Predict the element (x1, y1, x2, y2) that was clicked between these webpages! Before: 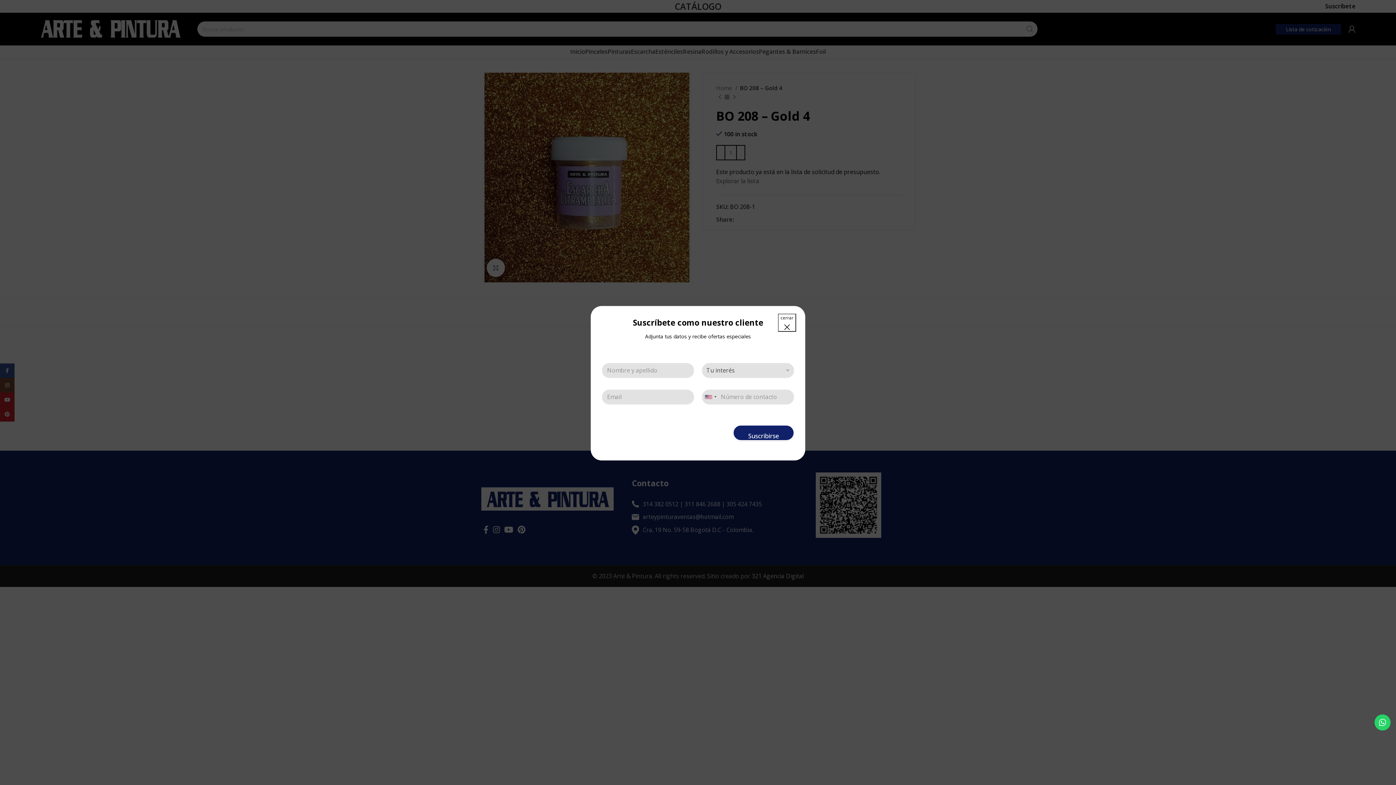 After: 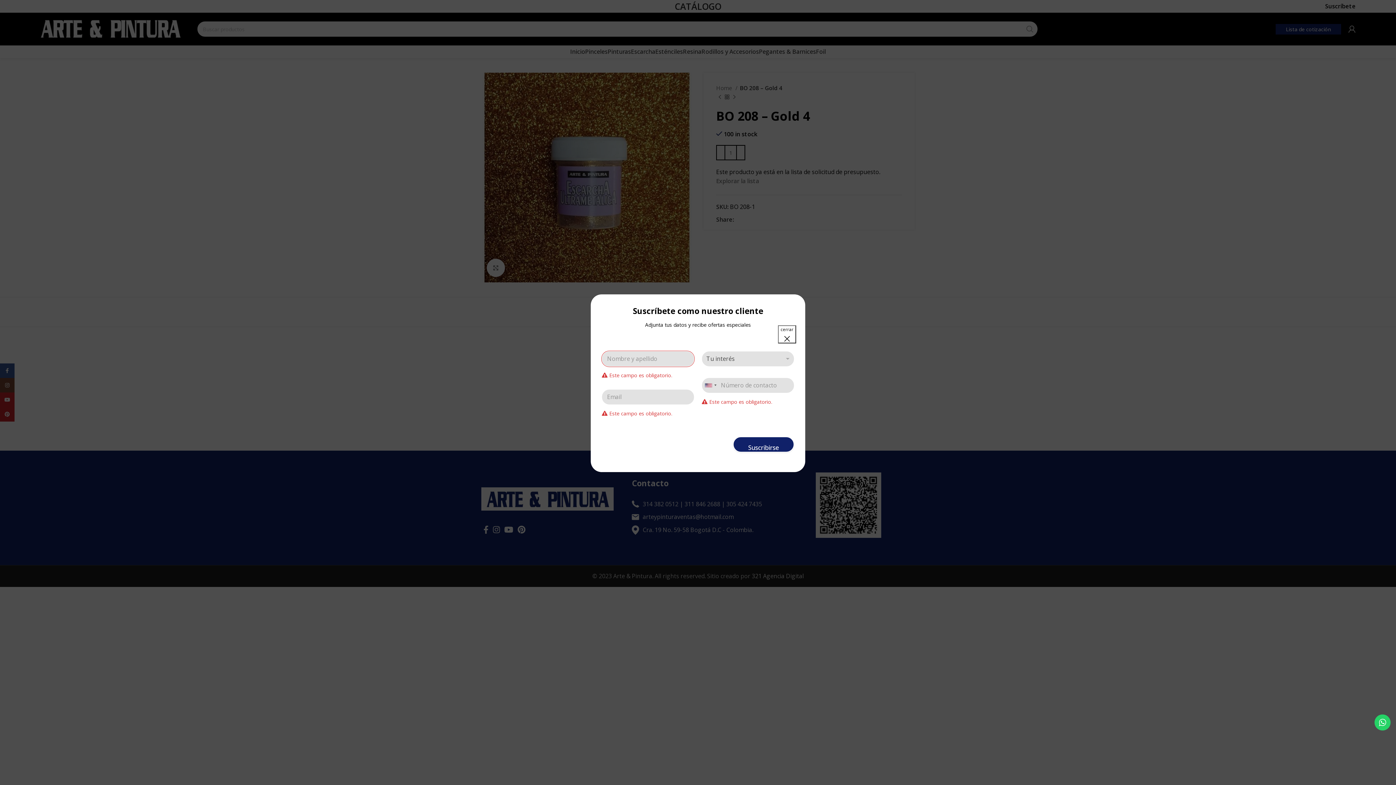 Action: bbox: (733, 424, 794, 440) label: Suscribirse